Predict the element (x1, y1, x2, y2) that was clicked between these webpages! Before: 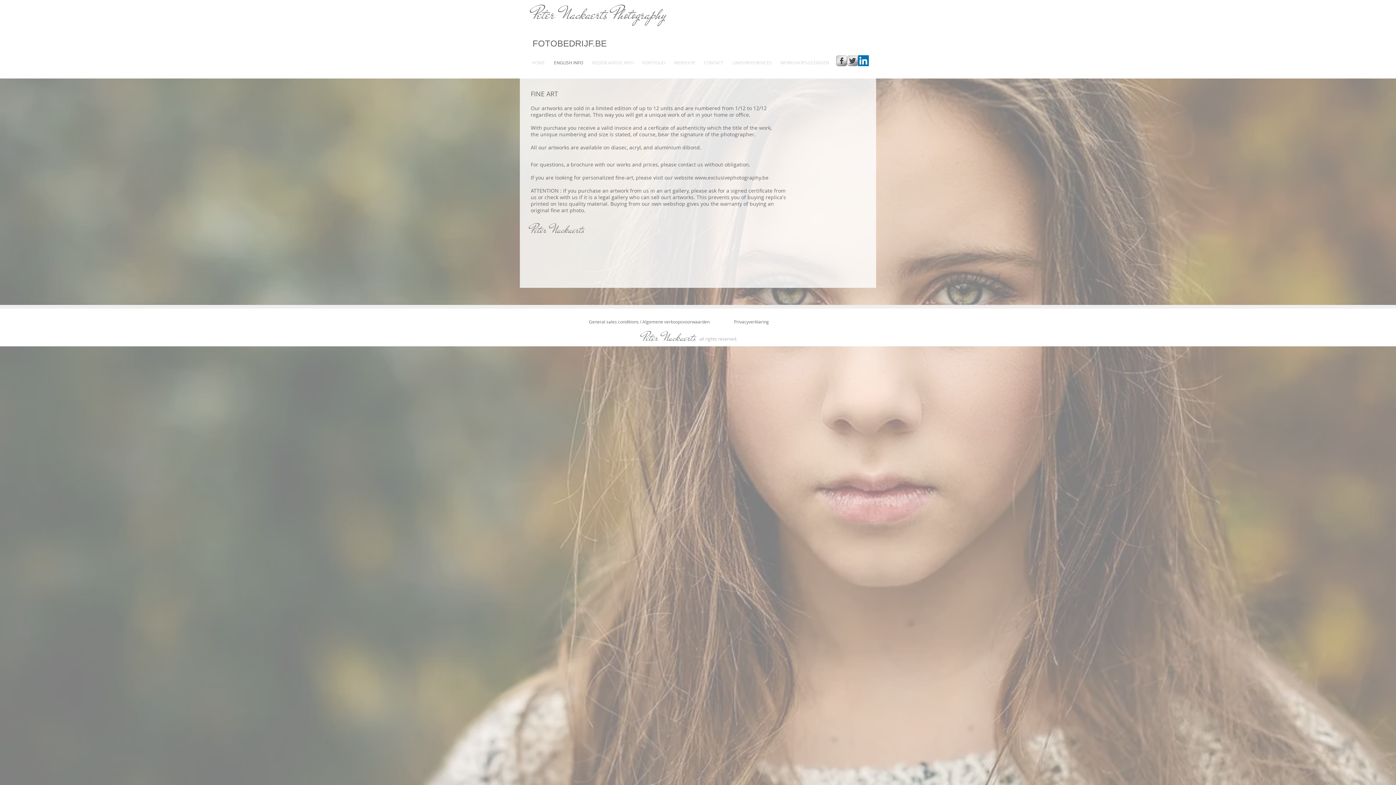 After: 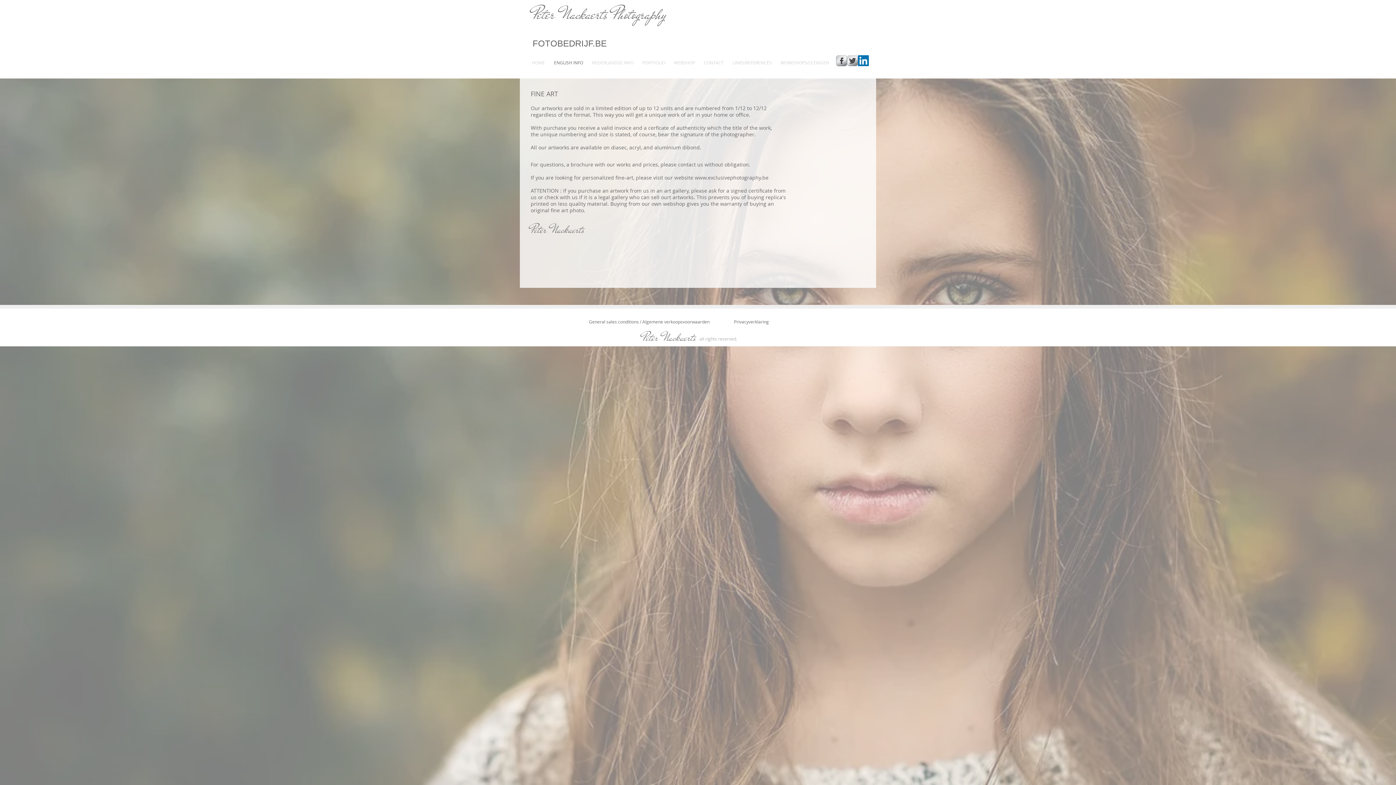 Action: bbox: (836, 55, 847, 66) label: Facebook Metallic